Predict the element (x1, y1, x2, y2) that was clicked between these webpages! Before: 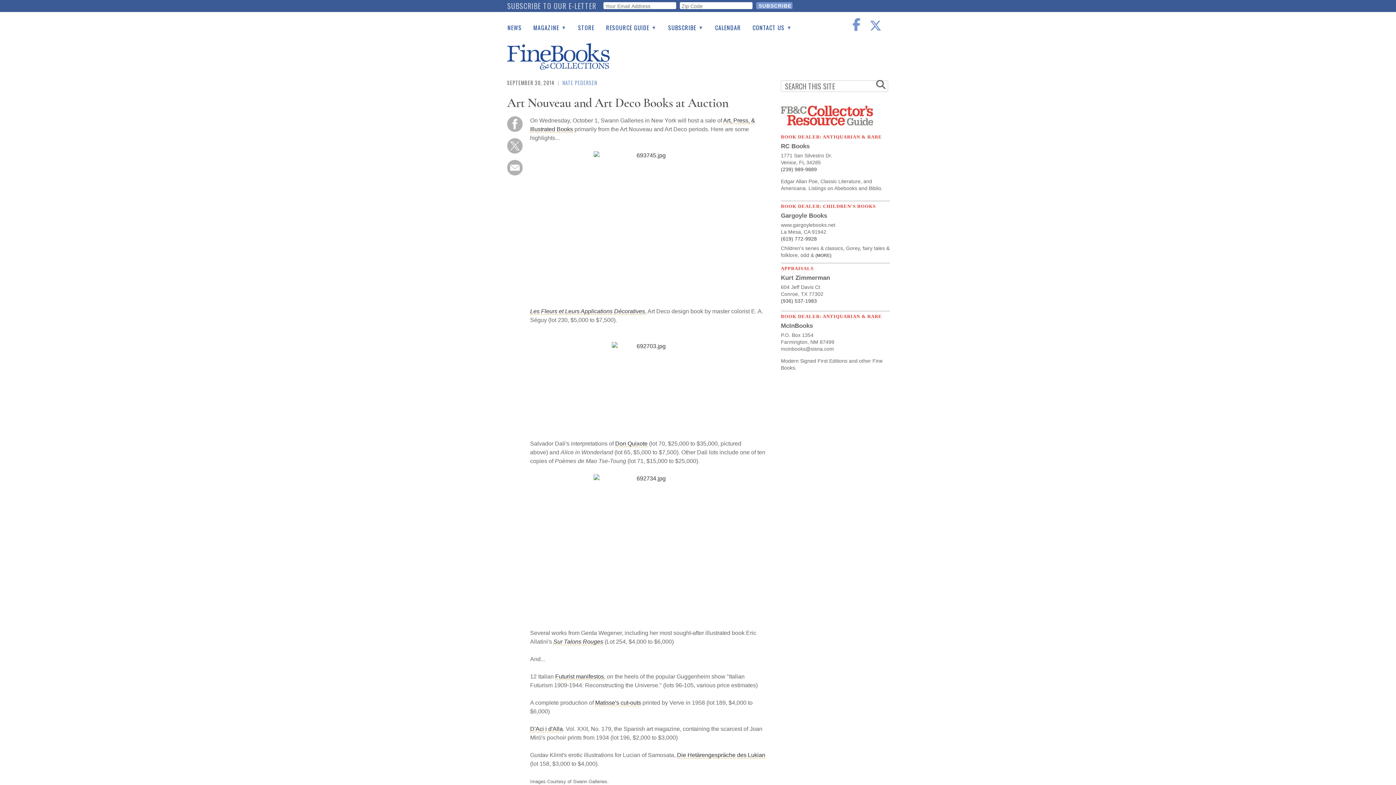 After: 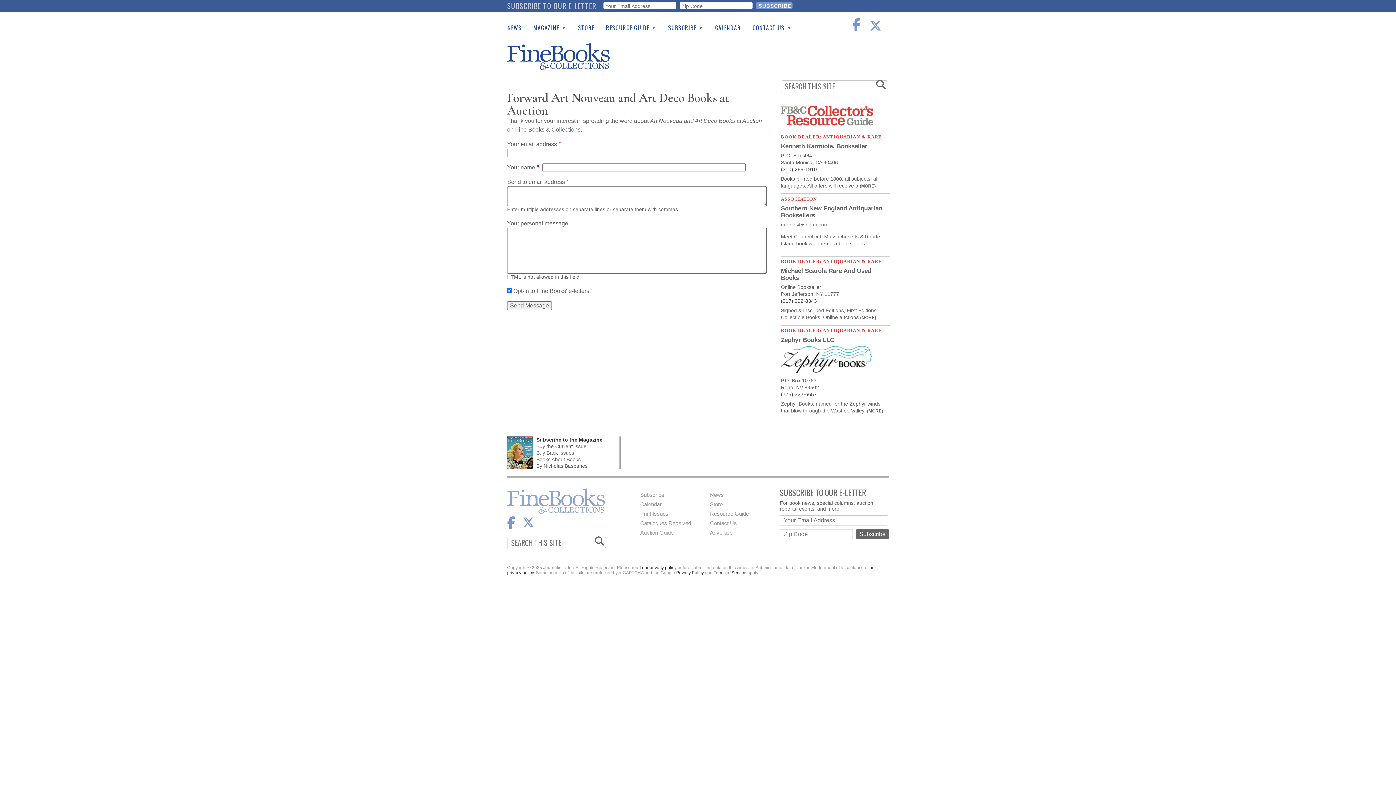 Action: bbox: (507, 174, 522, 180)